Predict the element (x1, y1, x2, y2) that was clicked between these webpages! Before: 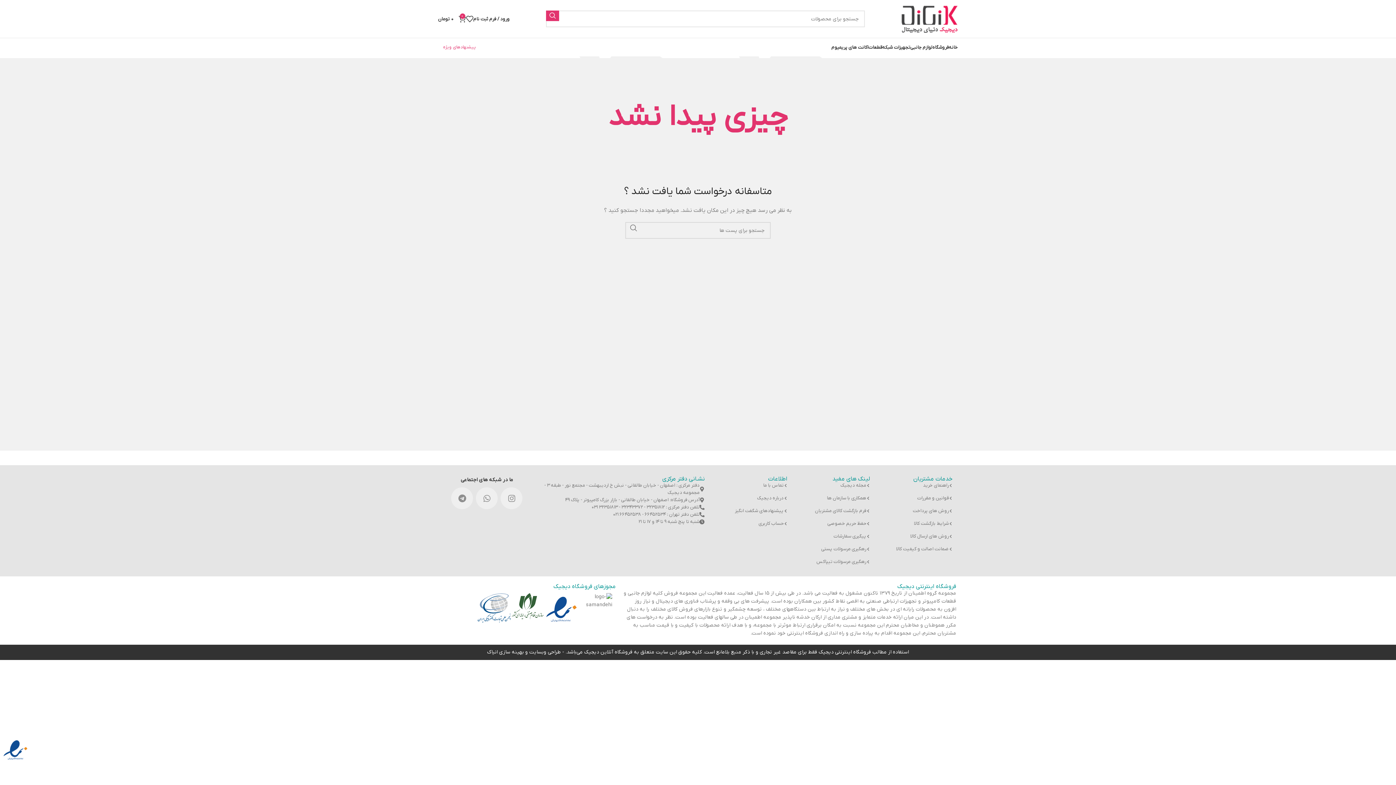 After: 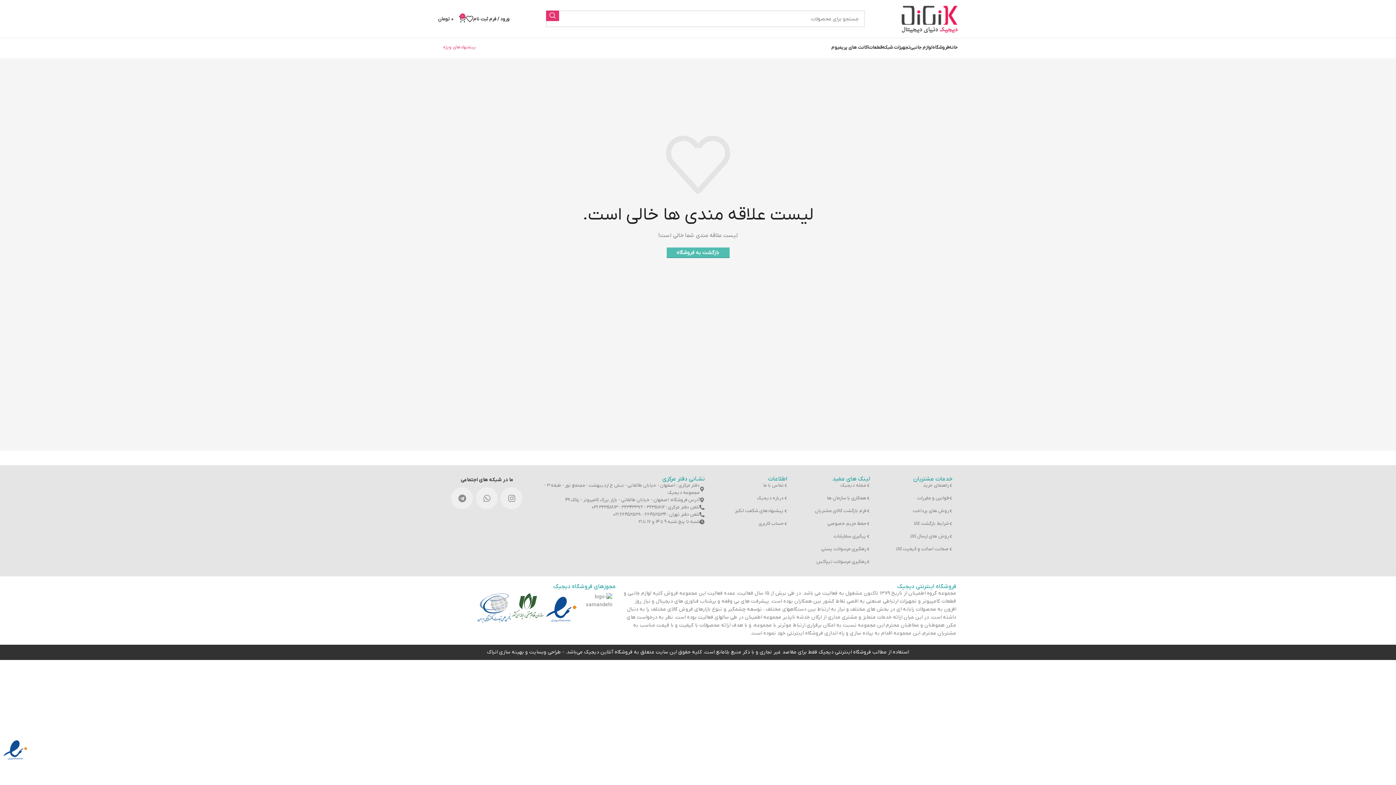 Action: bbox: (466, 11, 473, 26)